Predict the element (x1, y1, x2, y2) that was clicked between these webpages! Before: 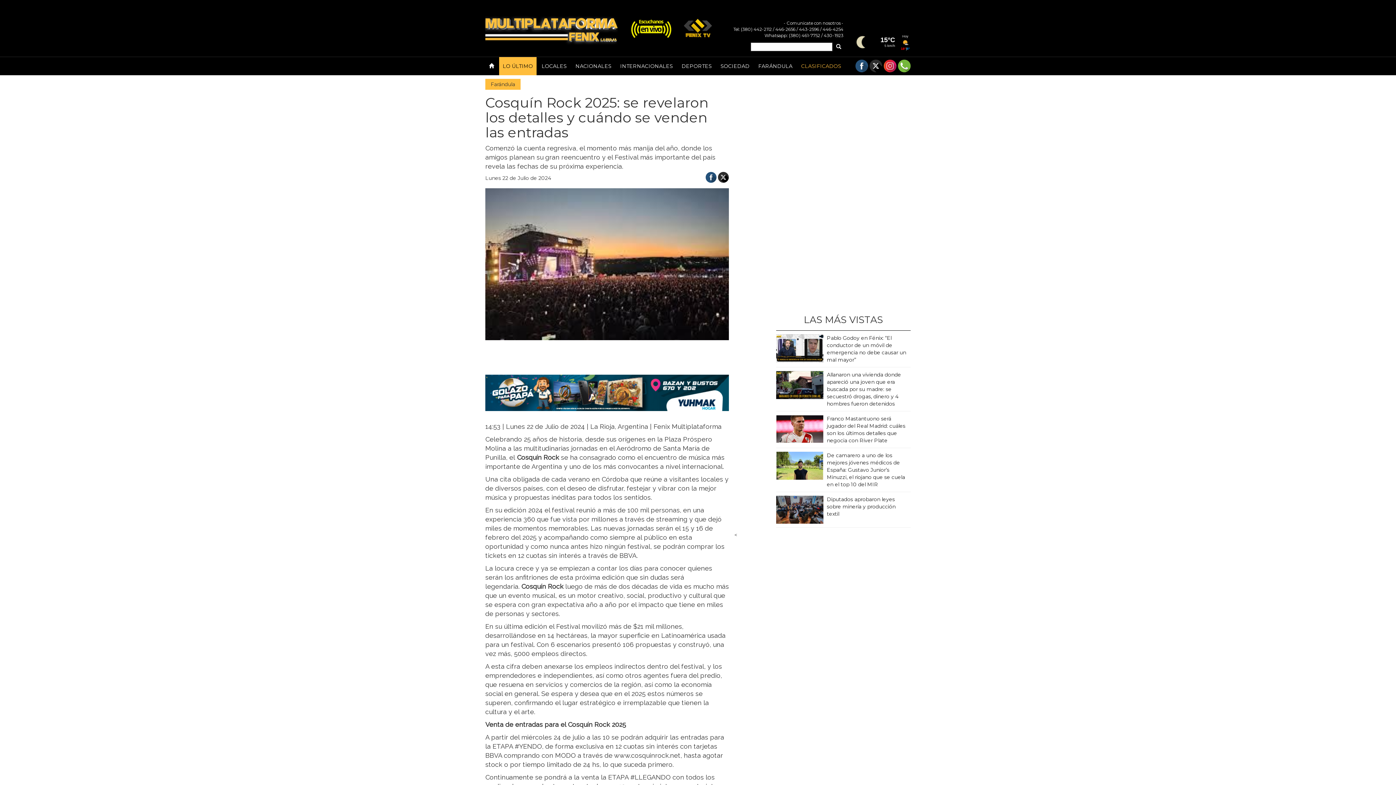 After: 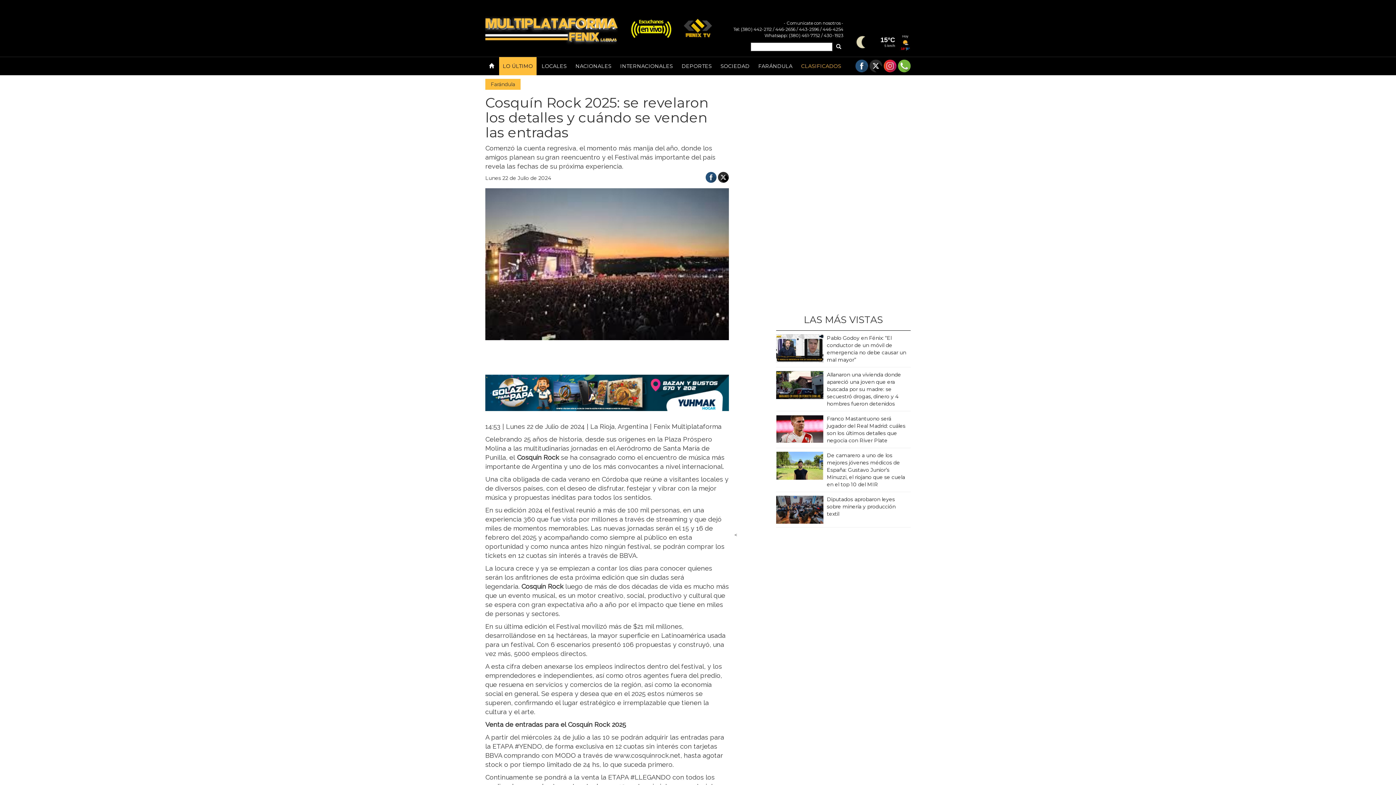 Action: label:   bbox: (628, 24, 675, 31)